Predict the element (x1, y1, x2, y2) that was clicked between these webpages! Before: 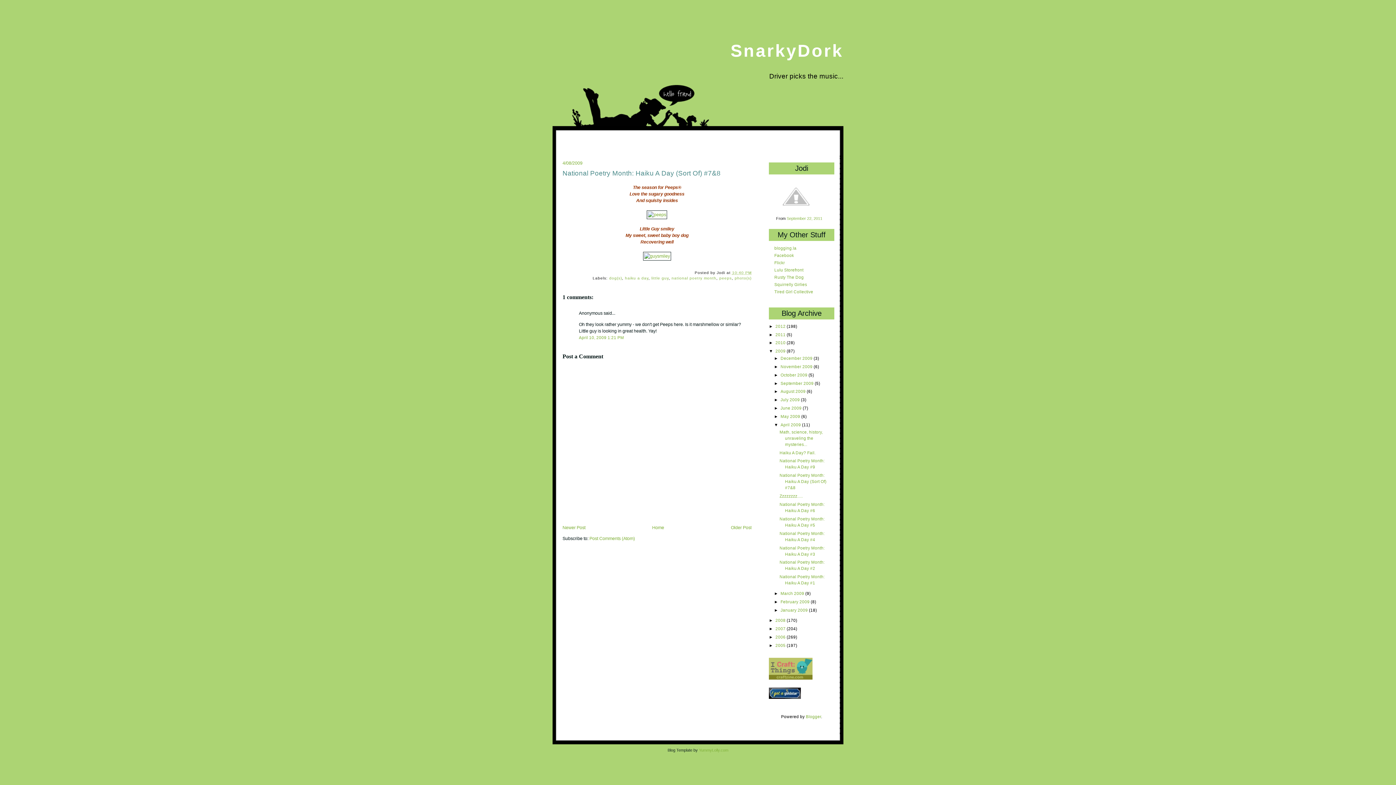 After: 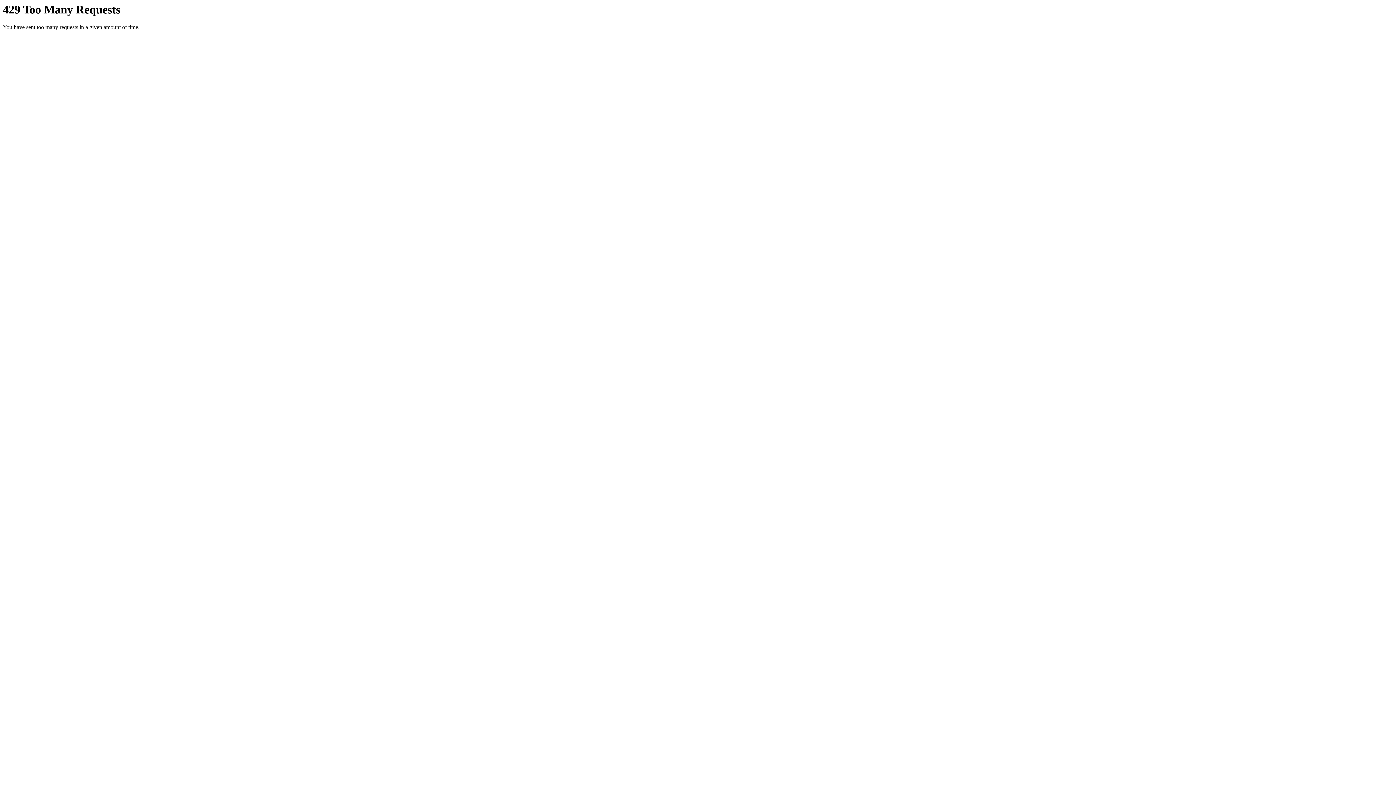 Action: bbox: (647, 212, 667, 217)